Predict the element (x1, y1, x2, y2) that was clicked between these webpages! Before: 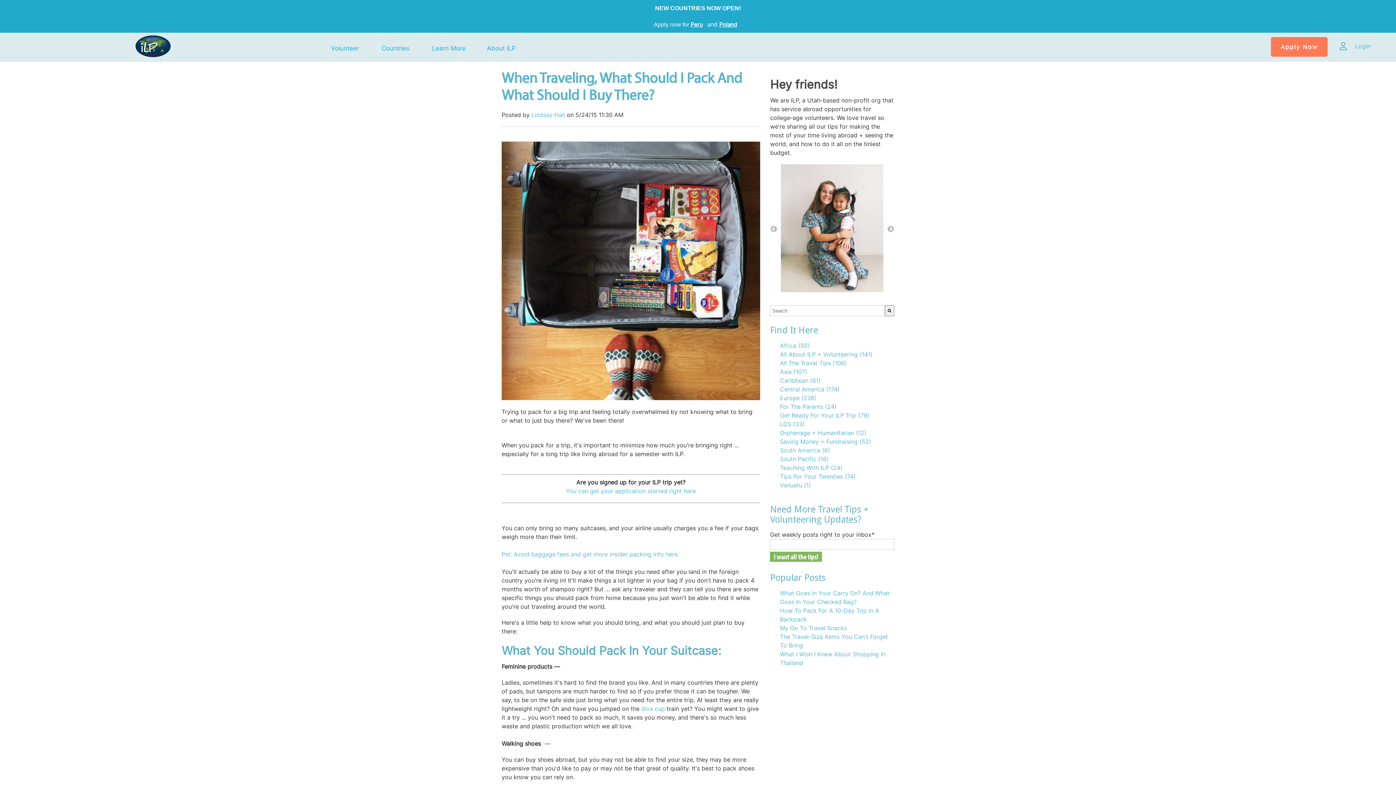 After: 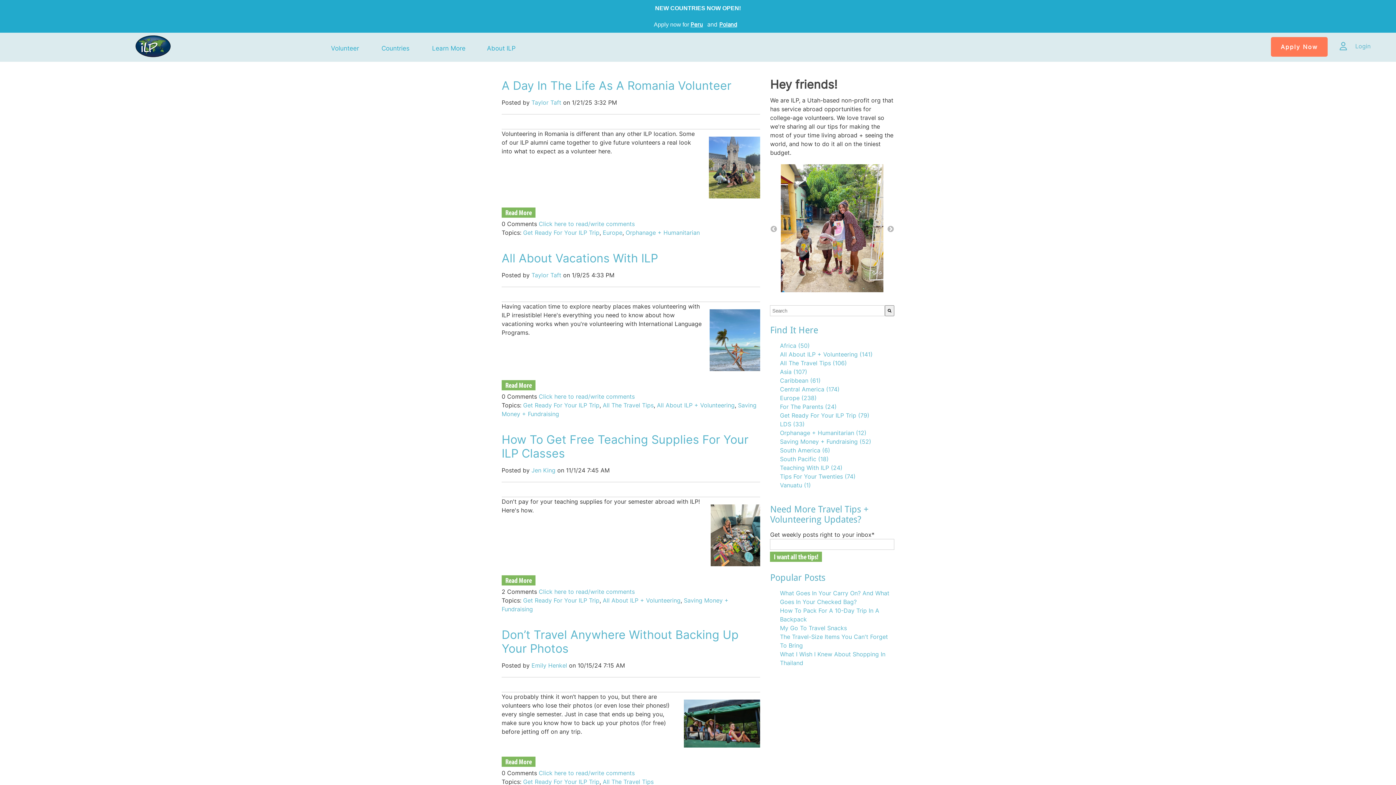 Action: label: Get Ready For Your ILP Trip (79) bbox: (780, 412, 869, 419)